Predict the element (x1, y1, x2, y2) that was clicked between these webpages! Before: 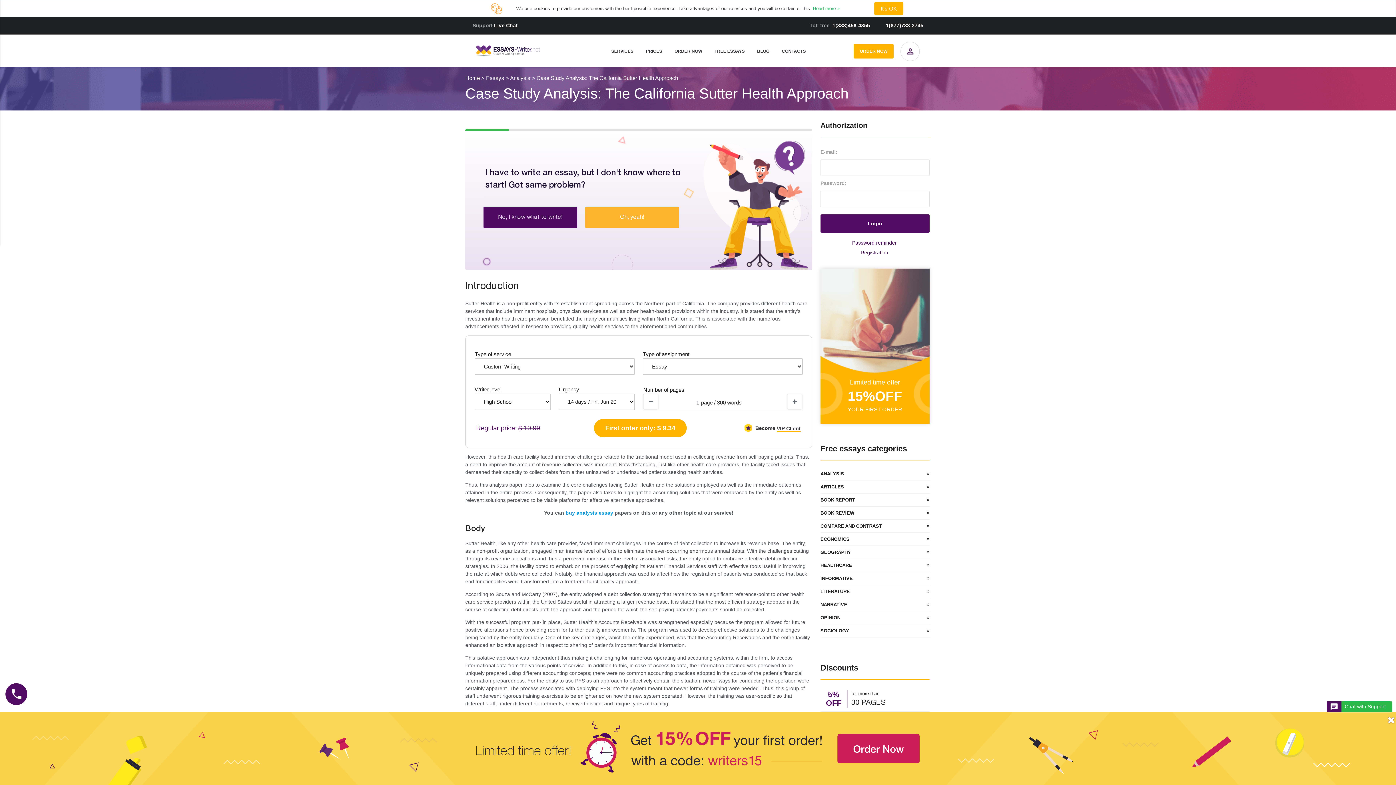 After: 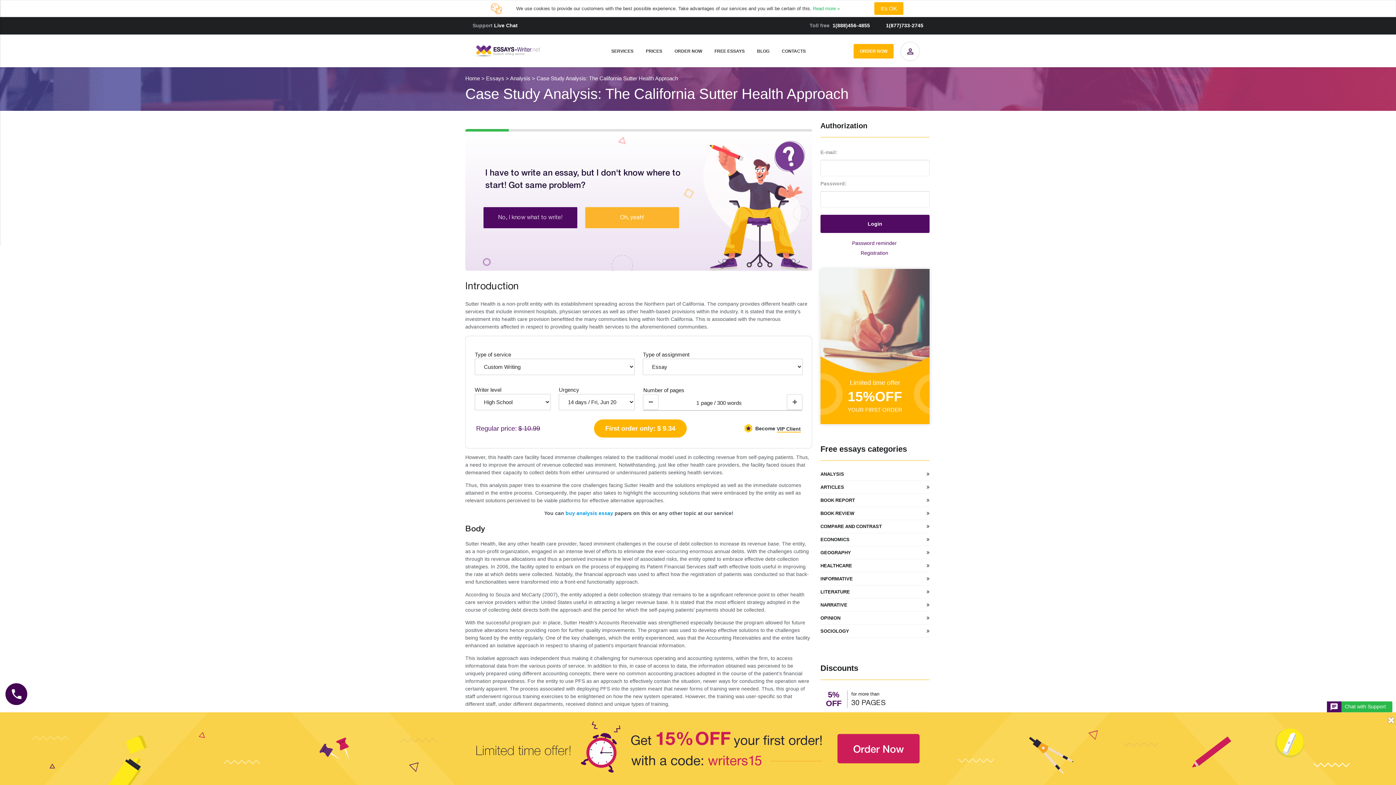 Action: label: 1(888)456-4855 bbox: (5, 756, 27, 778)